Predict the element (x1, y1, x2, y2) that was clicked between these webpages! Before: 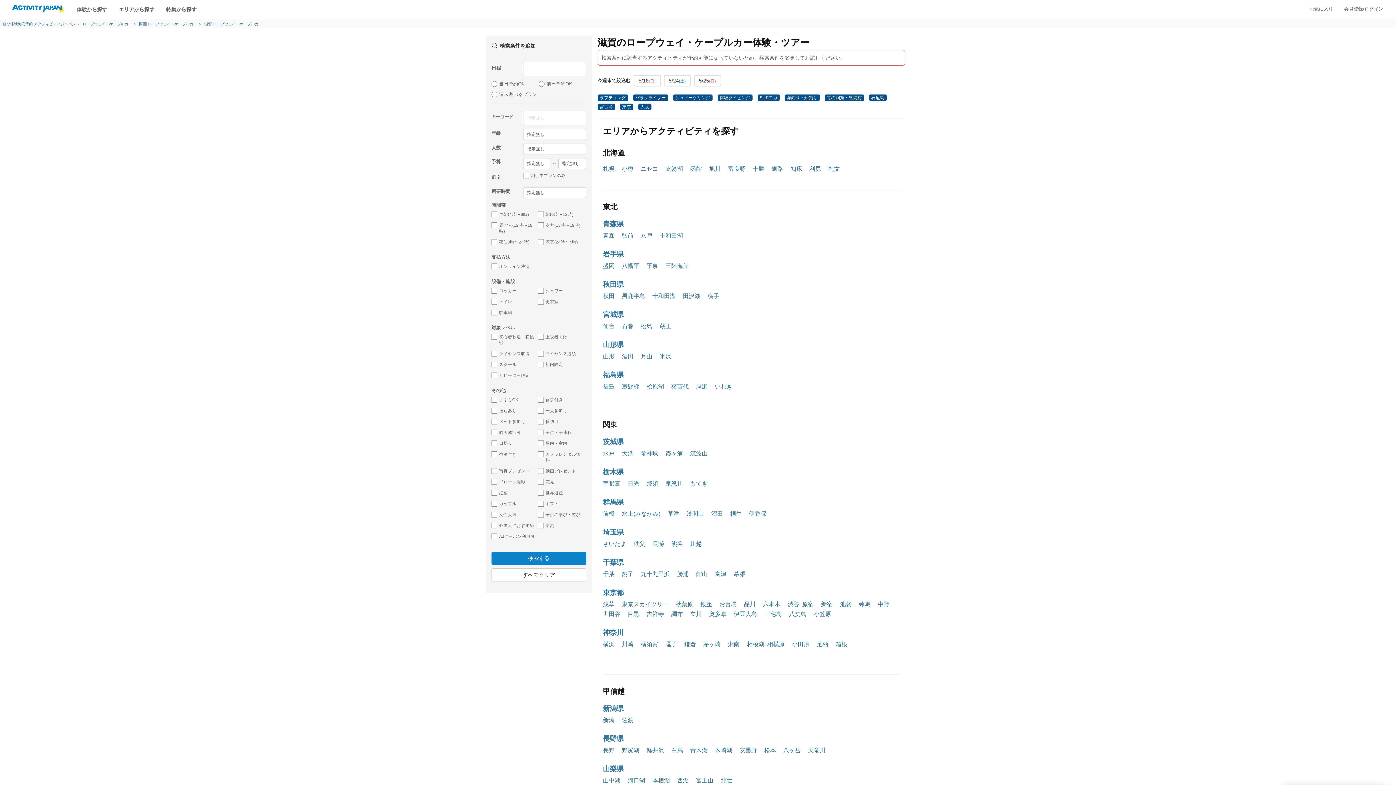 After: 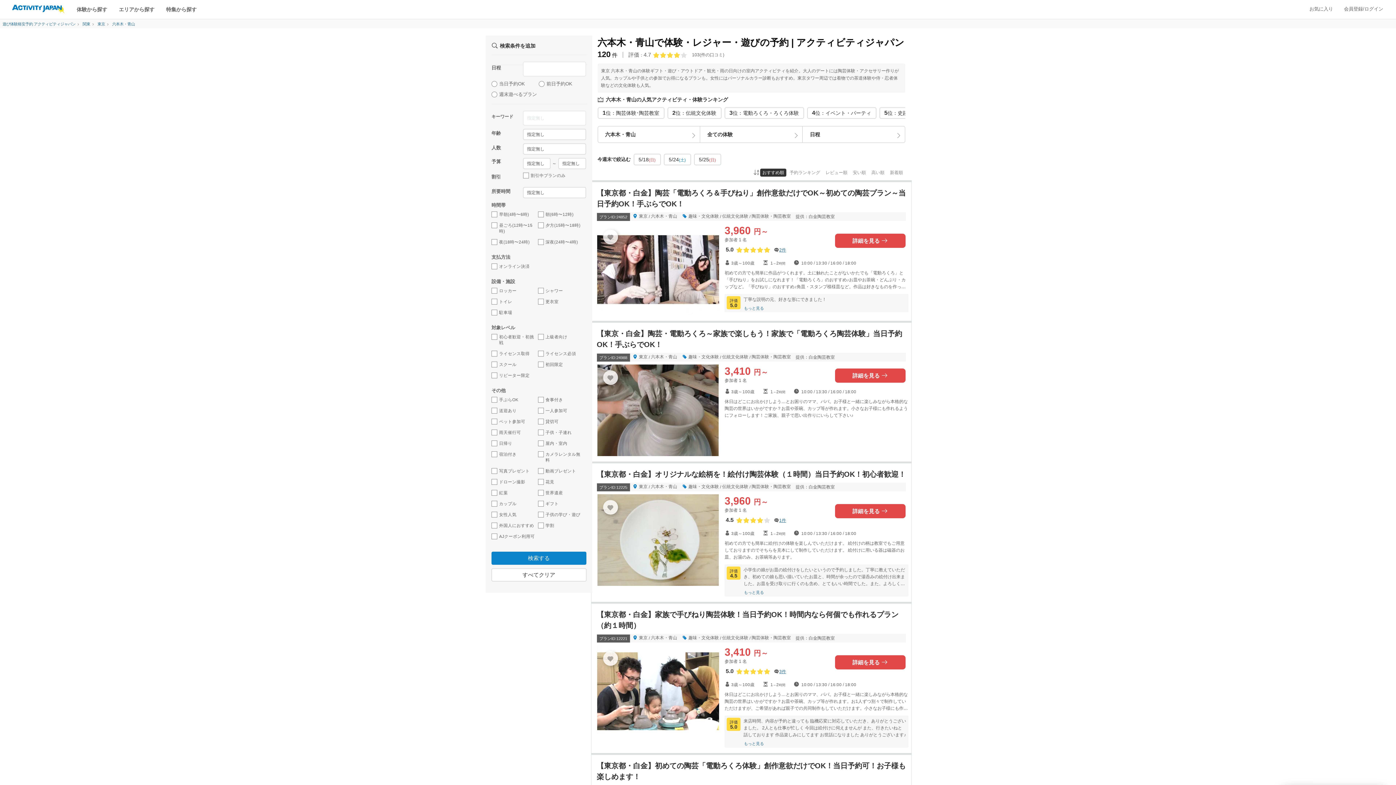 Action: bbox: (763, 601, 780, 607) label: 六本木